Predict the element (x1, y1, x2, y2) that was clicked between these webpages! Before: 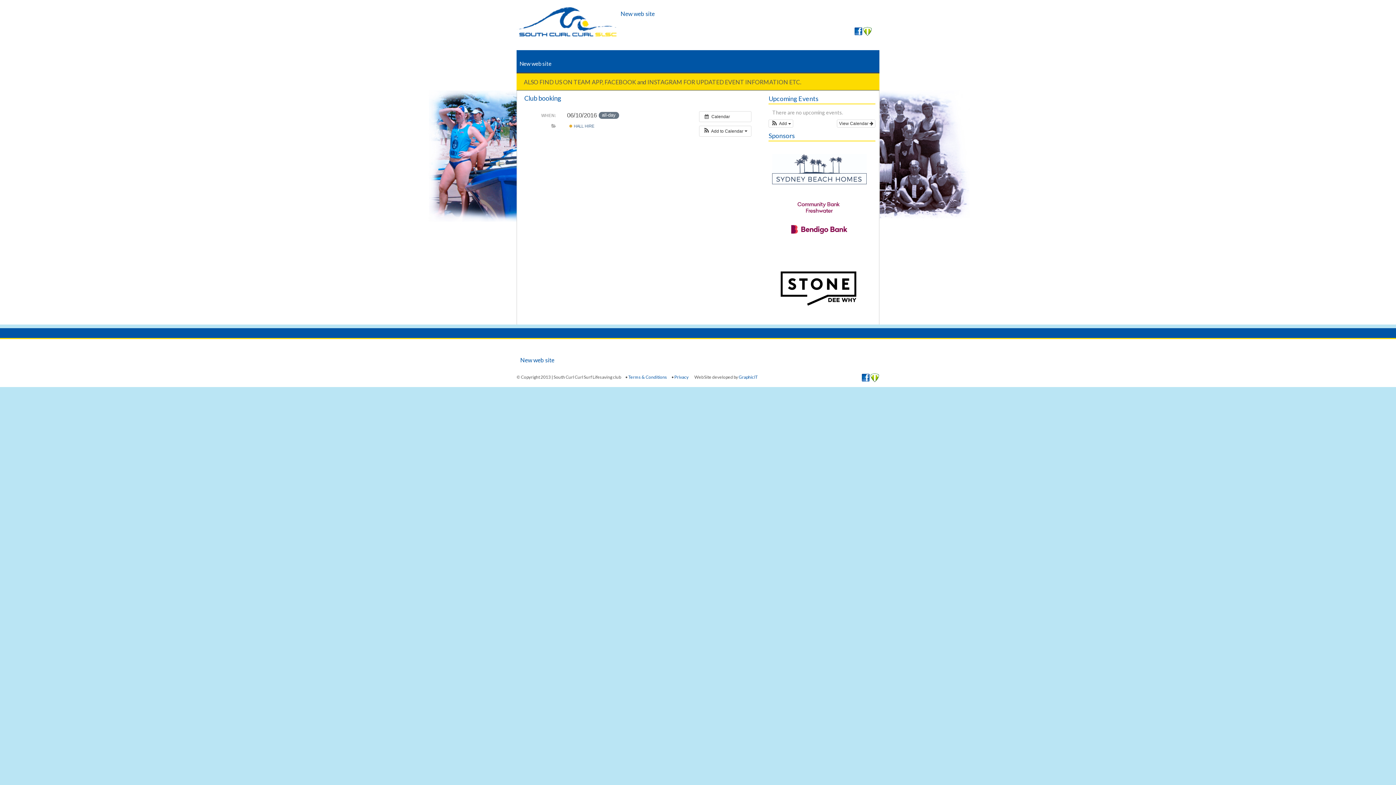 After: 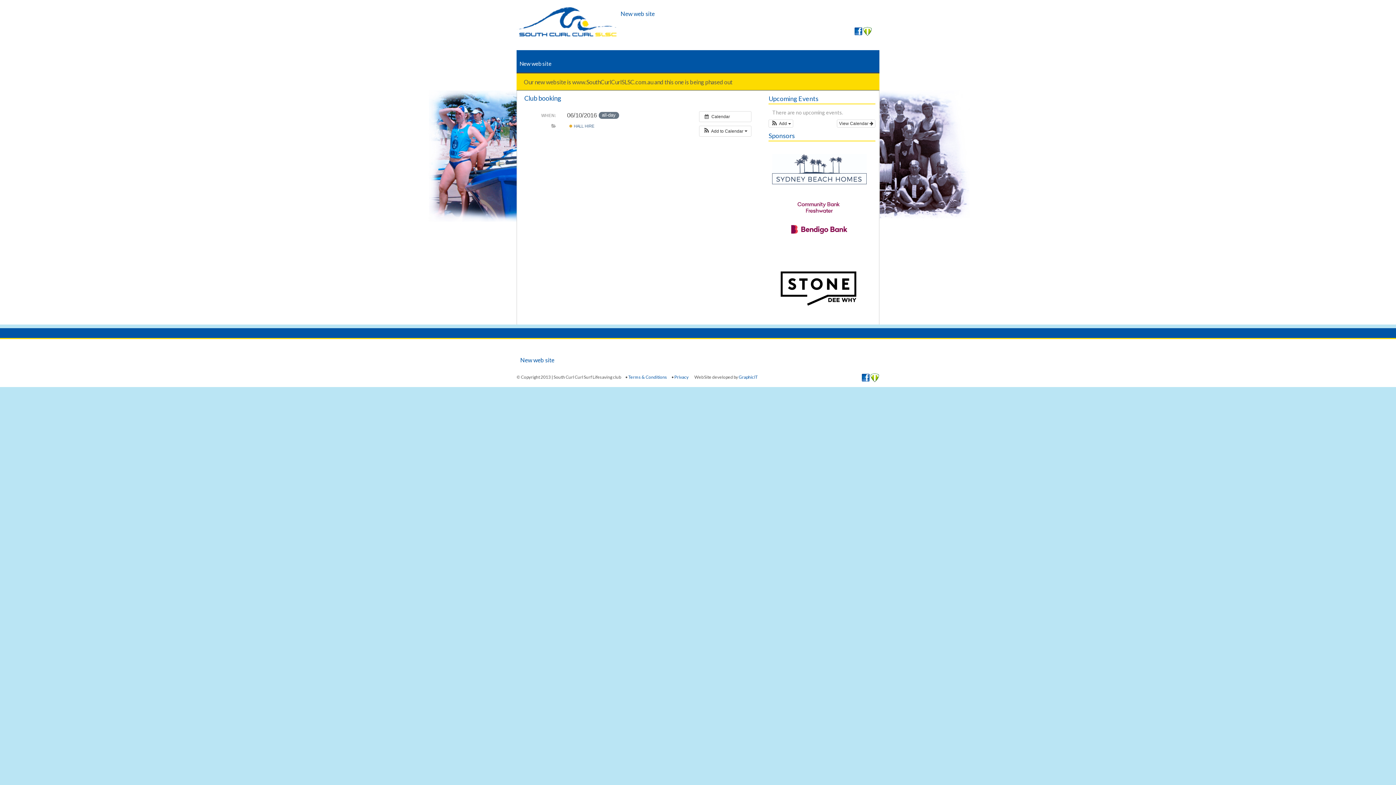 Action: bbox: (772, 179, 867, 185)